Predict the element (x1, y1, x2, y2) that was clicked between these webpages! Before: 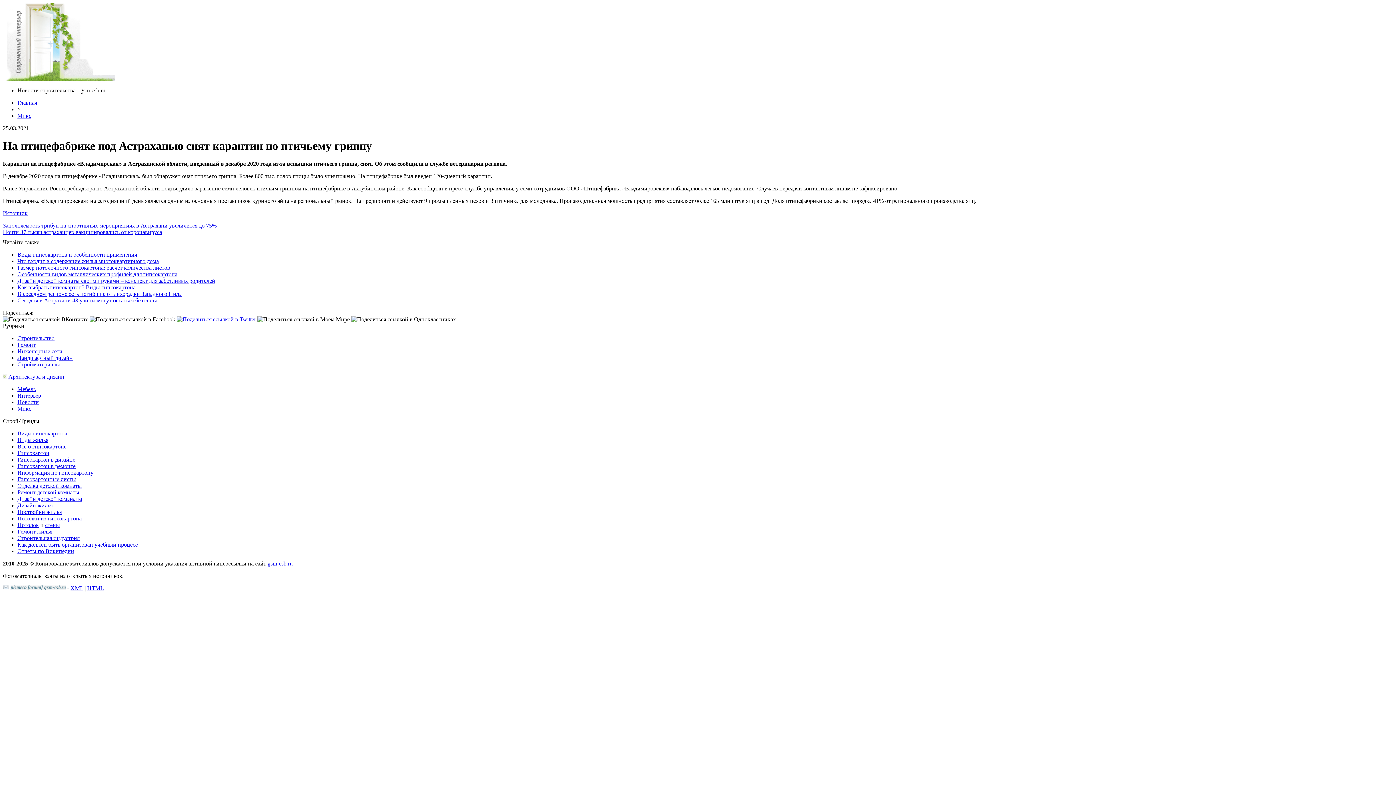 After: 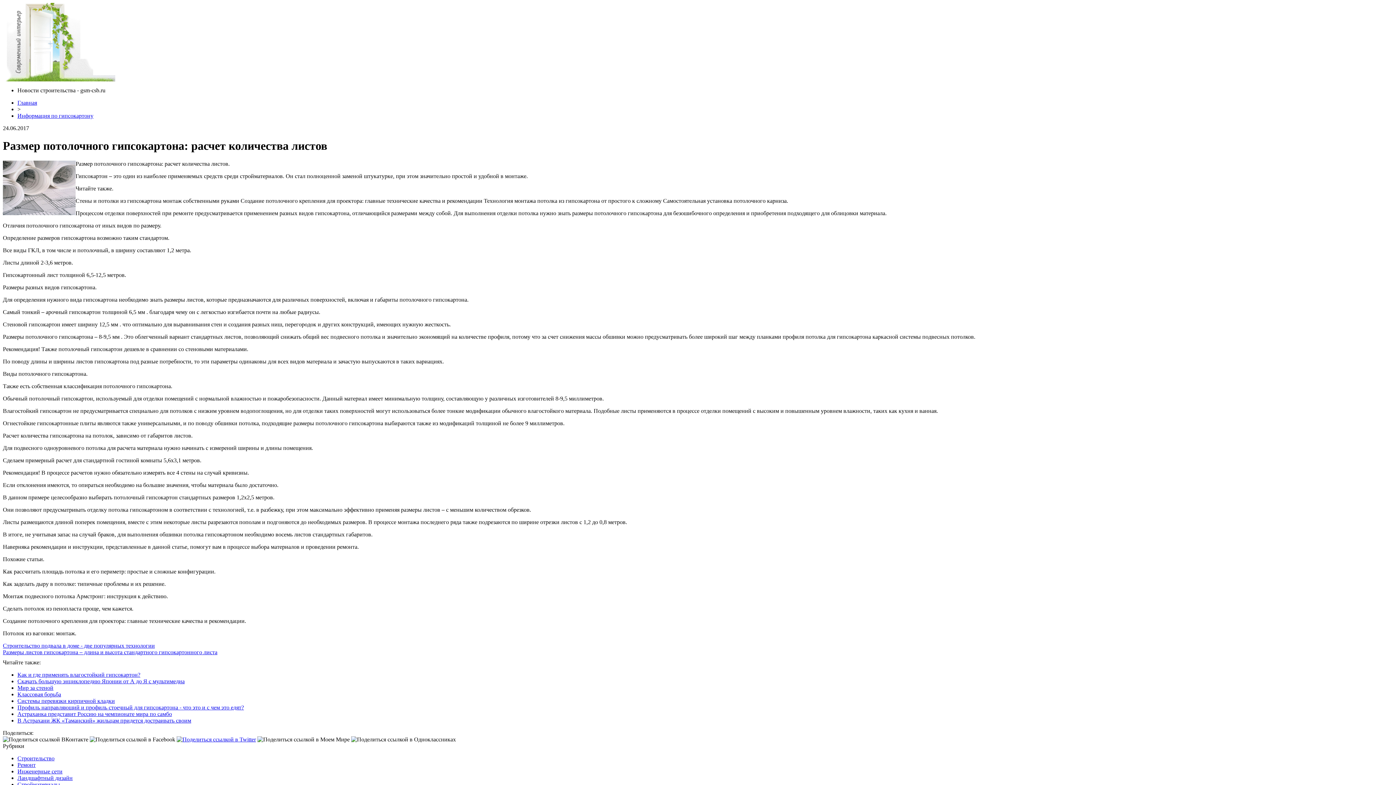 Action: bbox: (17, 264, 170, 270) label: Размер потолочного гипсокартона: расчет количества листов